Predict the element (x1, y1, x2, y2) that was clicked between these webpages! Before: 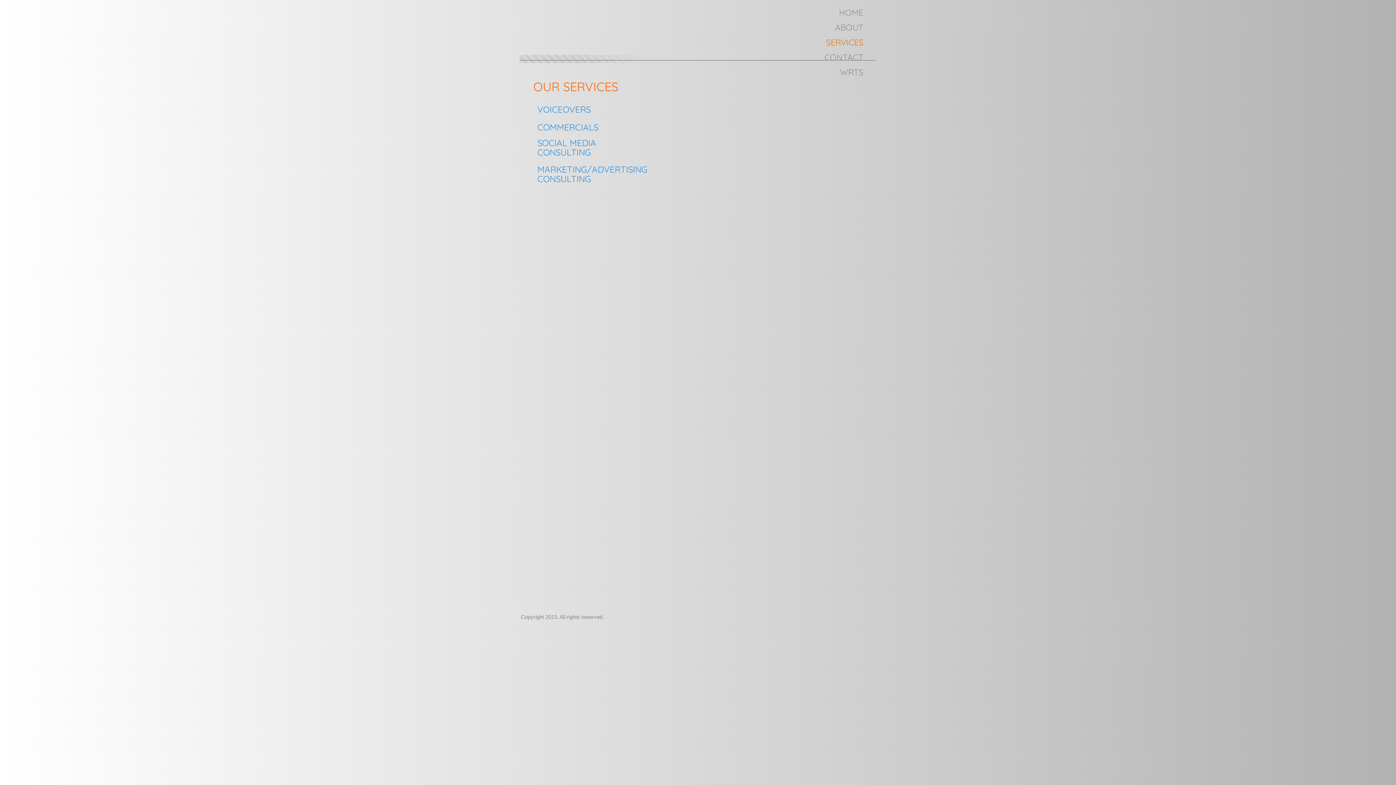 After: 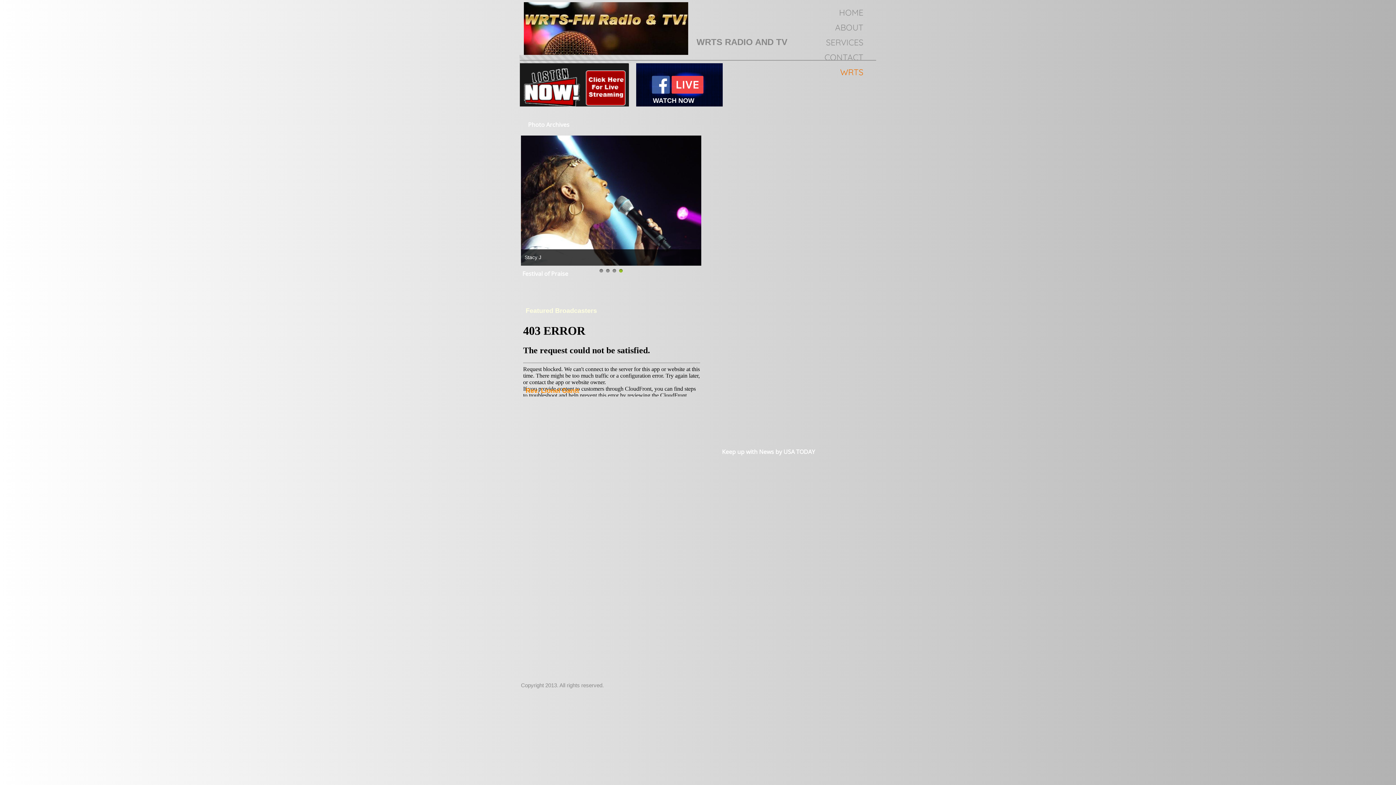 Action: label: WRTS bbox: (838, 64, 865, 79)